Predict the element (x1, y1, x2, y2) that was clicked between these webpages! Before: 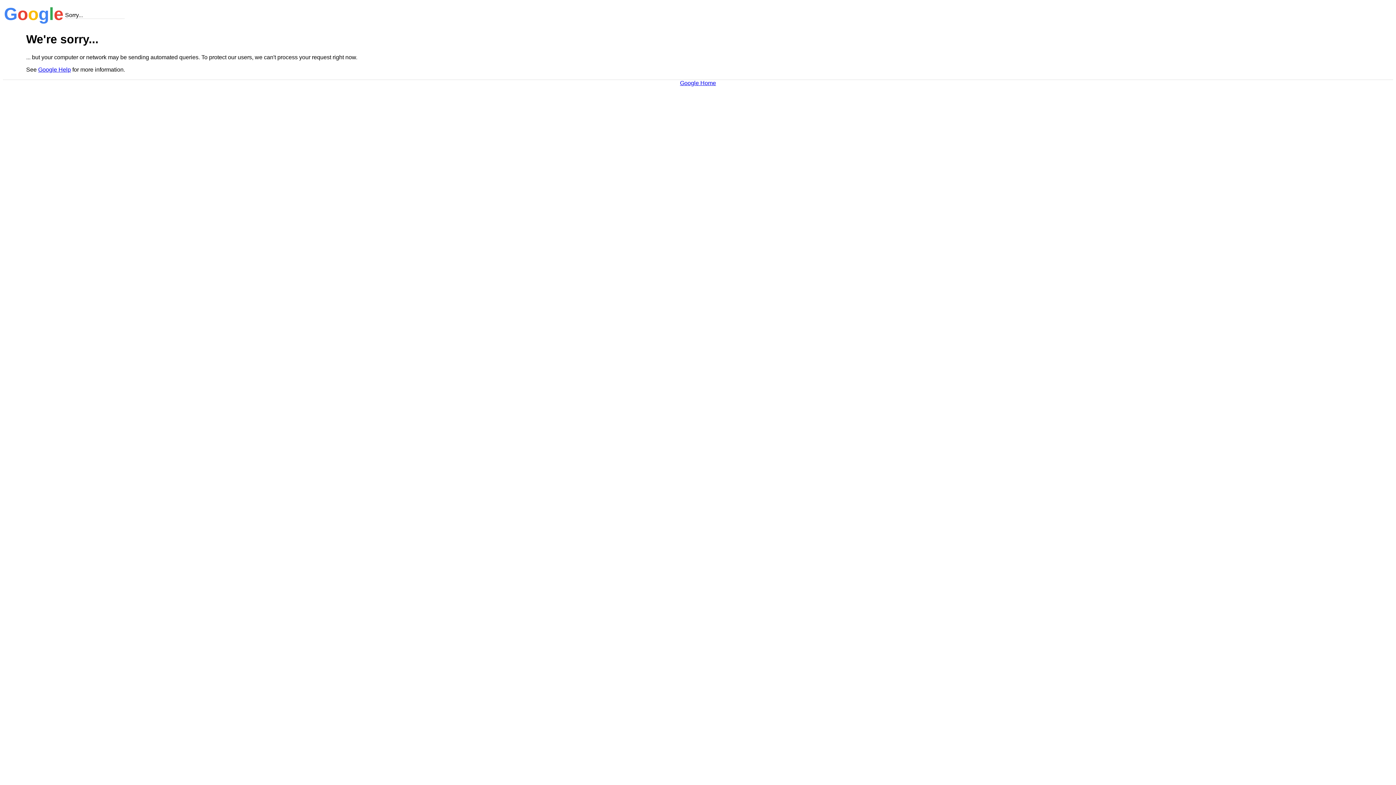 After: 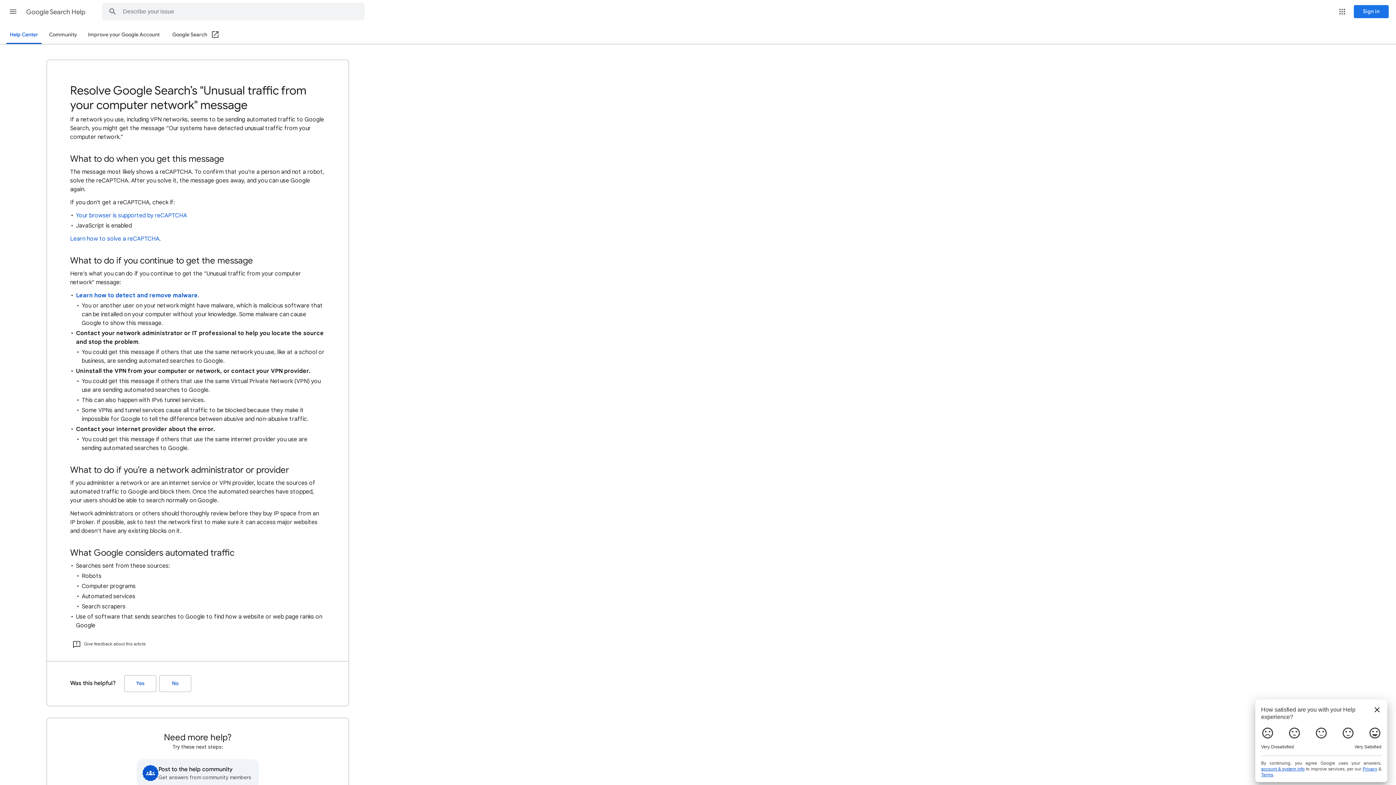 Action: label: Google Help bbox: (38, 66, 70, 72)